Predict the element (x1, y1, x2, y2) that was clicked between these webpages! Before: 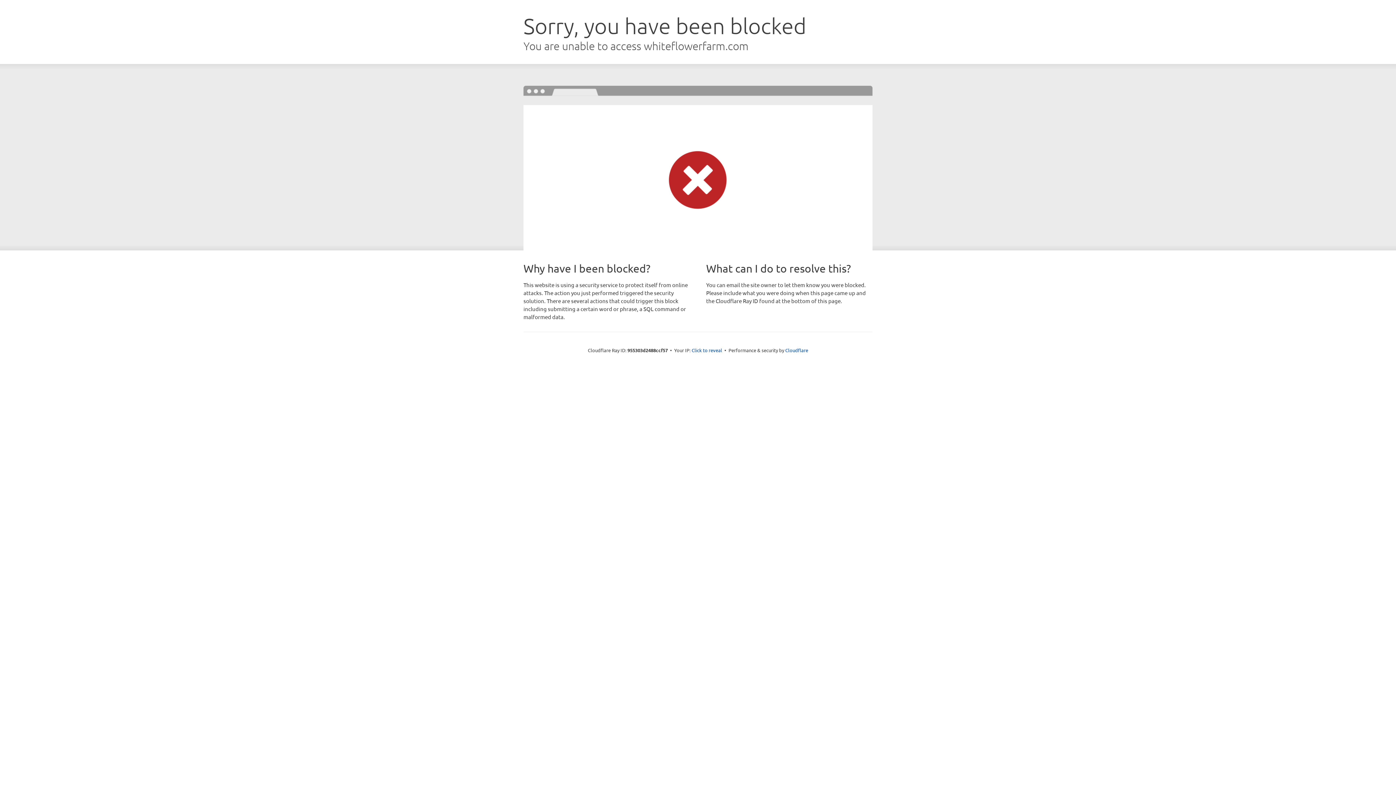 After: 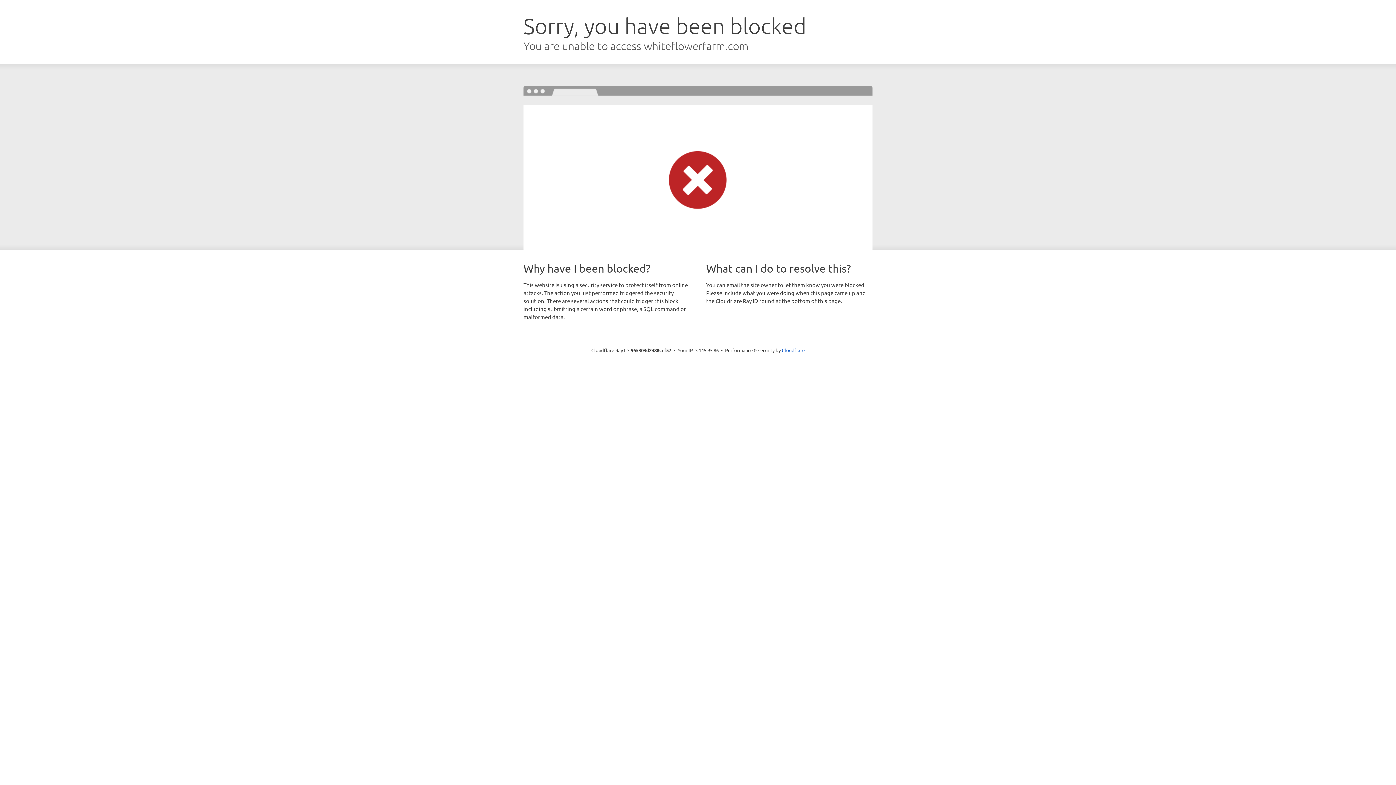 Action: bbox: (691, 346, 722, 353) label: Click to reveal